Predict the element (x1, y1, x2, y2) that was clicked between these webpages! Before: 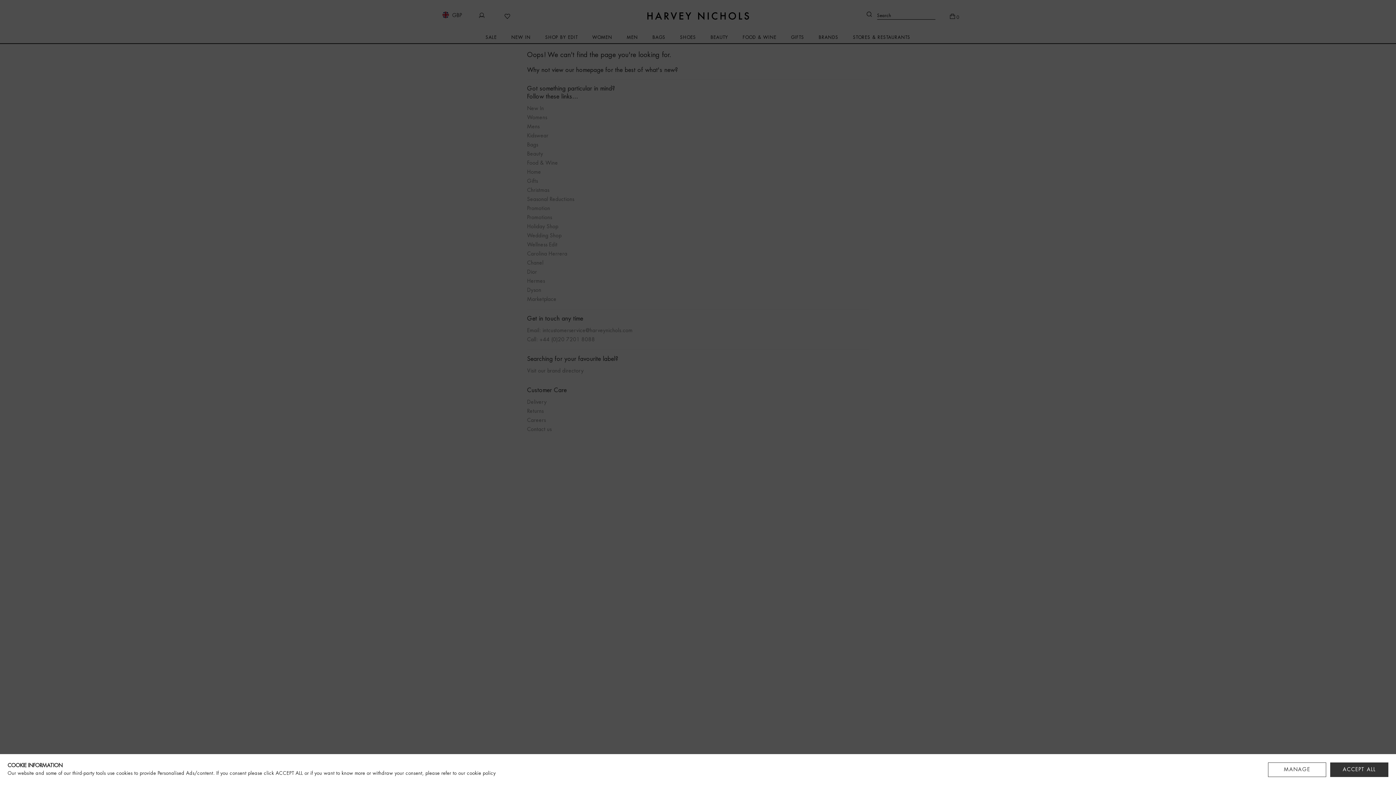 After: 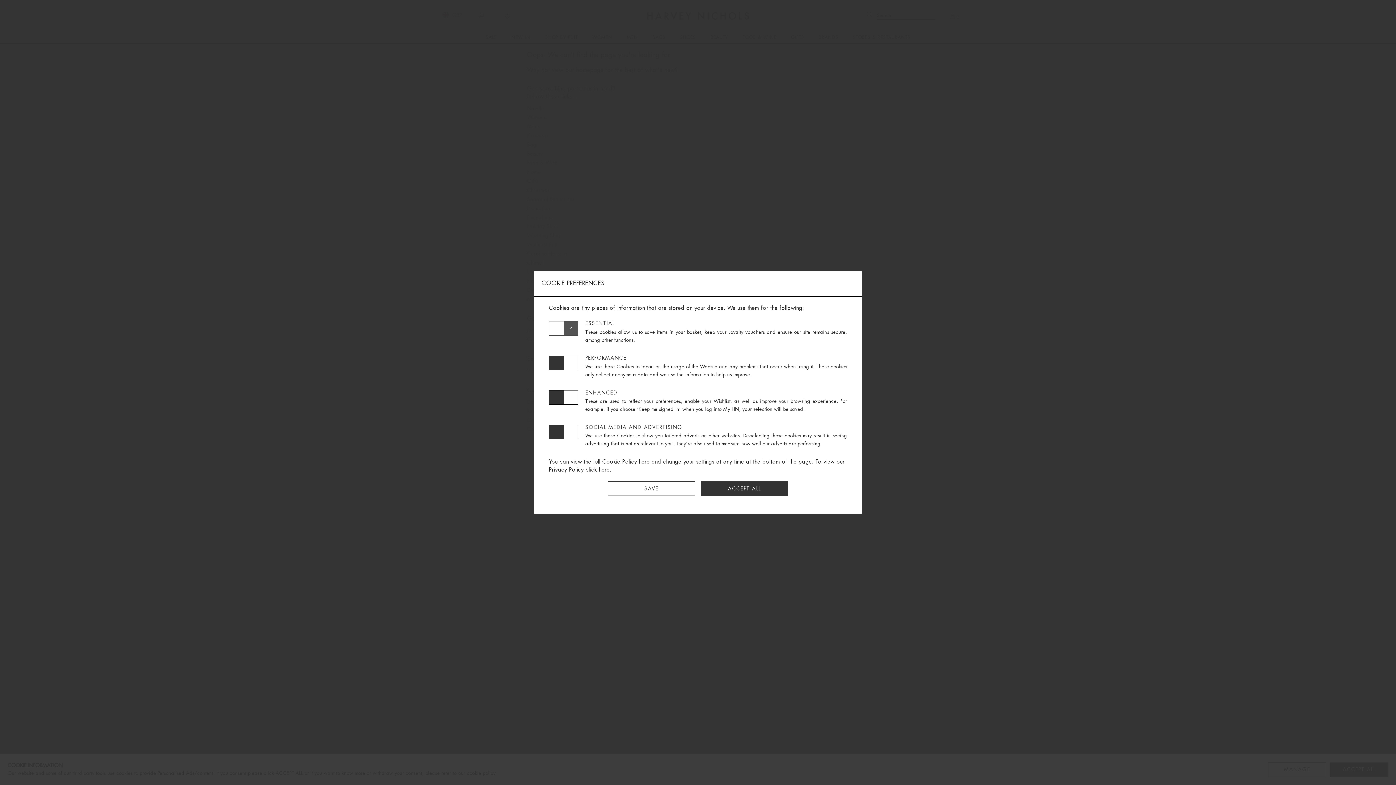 Action: label: MANAGE bbox: (1268, 762, 1326, 777)